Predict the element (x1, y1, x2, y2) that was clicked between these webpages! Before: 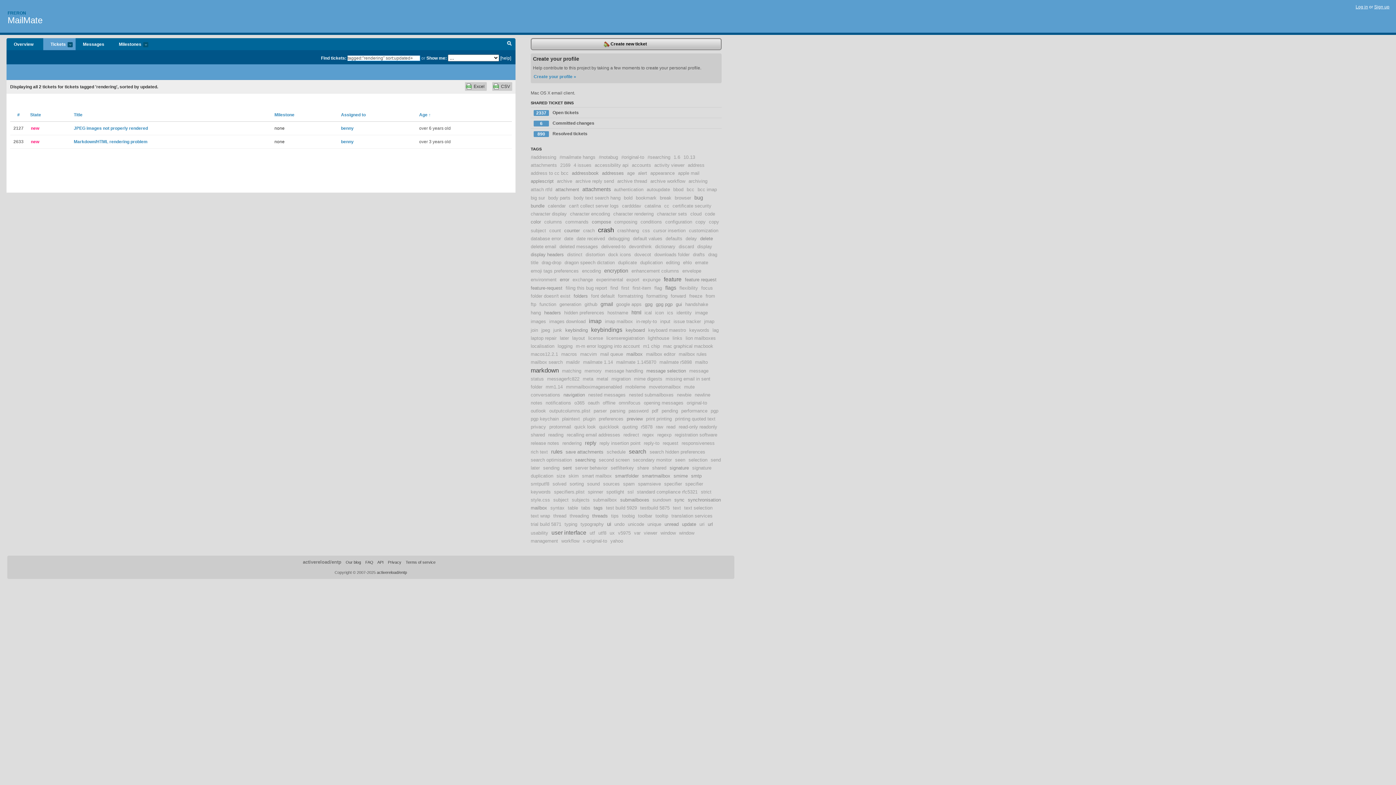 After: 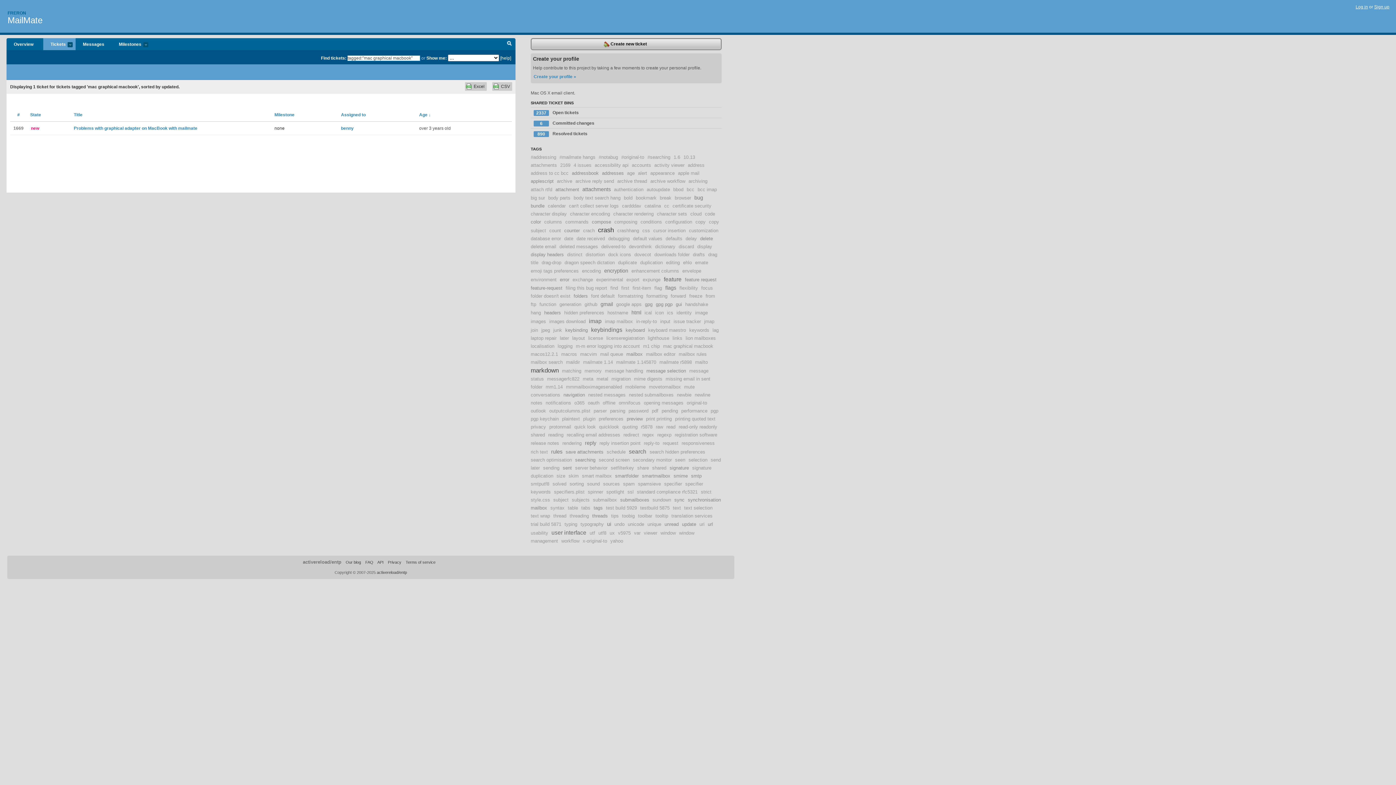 Action: bbox: (663, 343, 713, 349) label: mac graphical macbook